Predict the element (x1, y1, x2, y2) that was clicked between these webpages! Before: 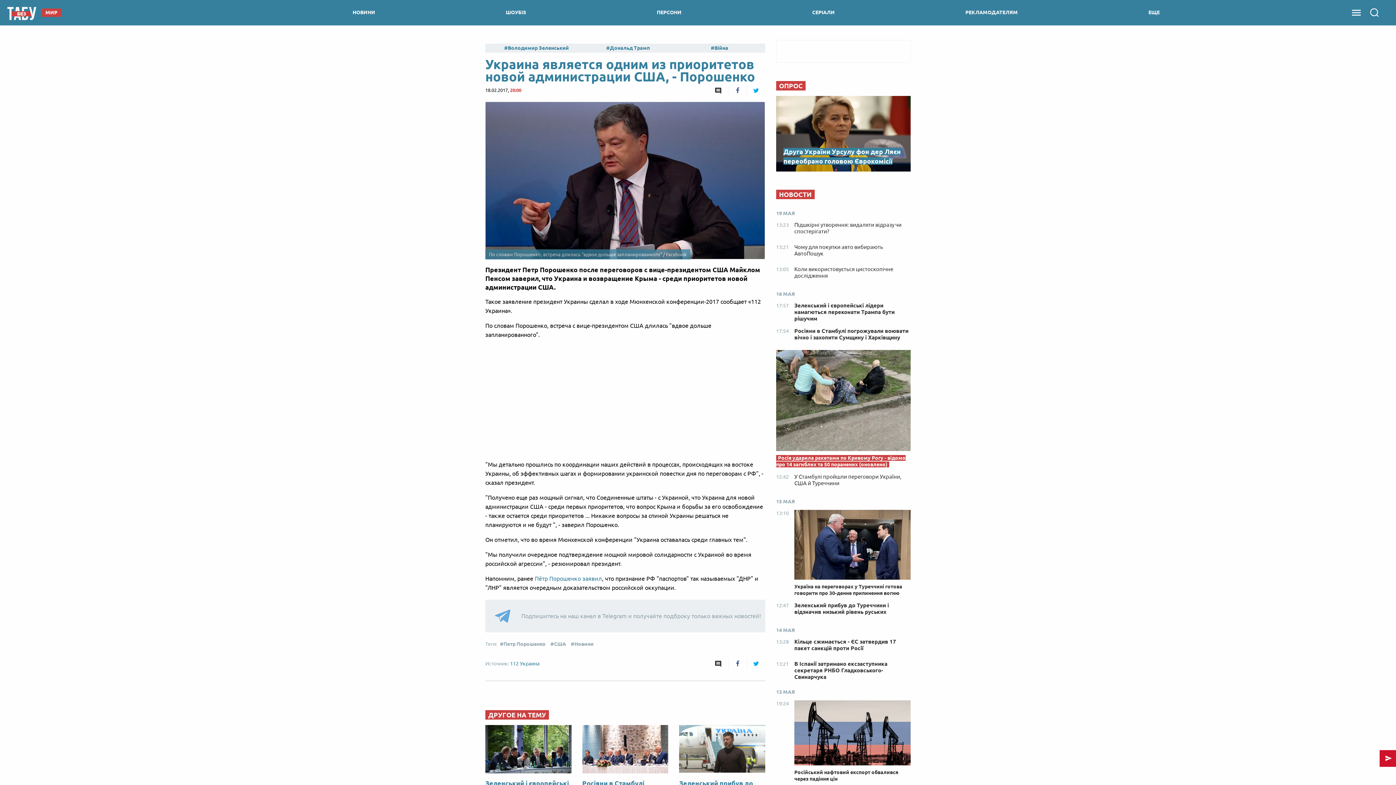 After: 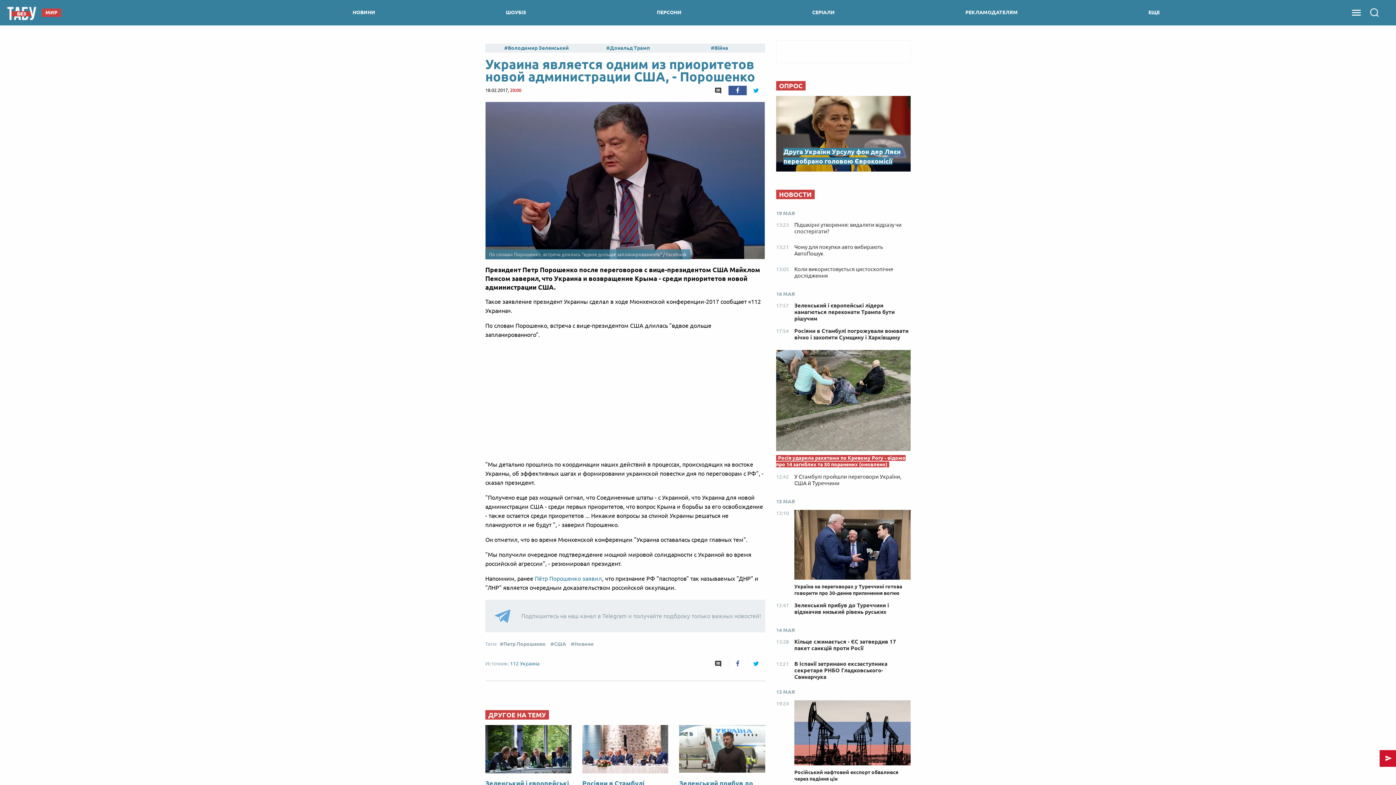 Action: bbox: (728, 85, 747, 95)